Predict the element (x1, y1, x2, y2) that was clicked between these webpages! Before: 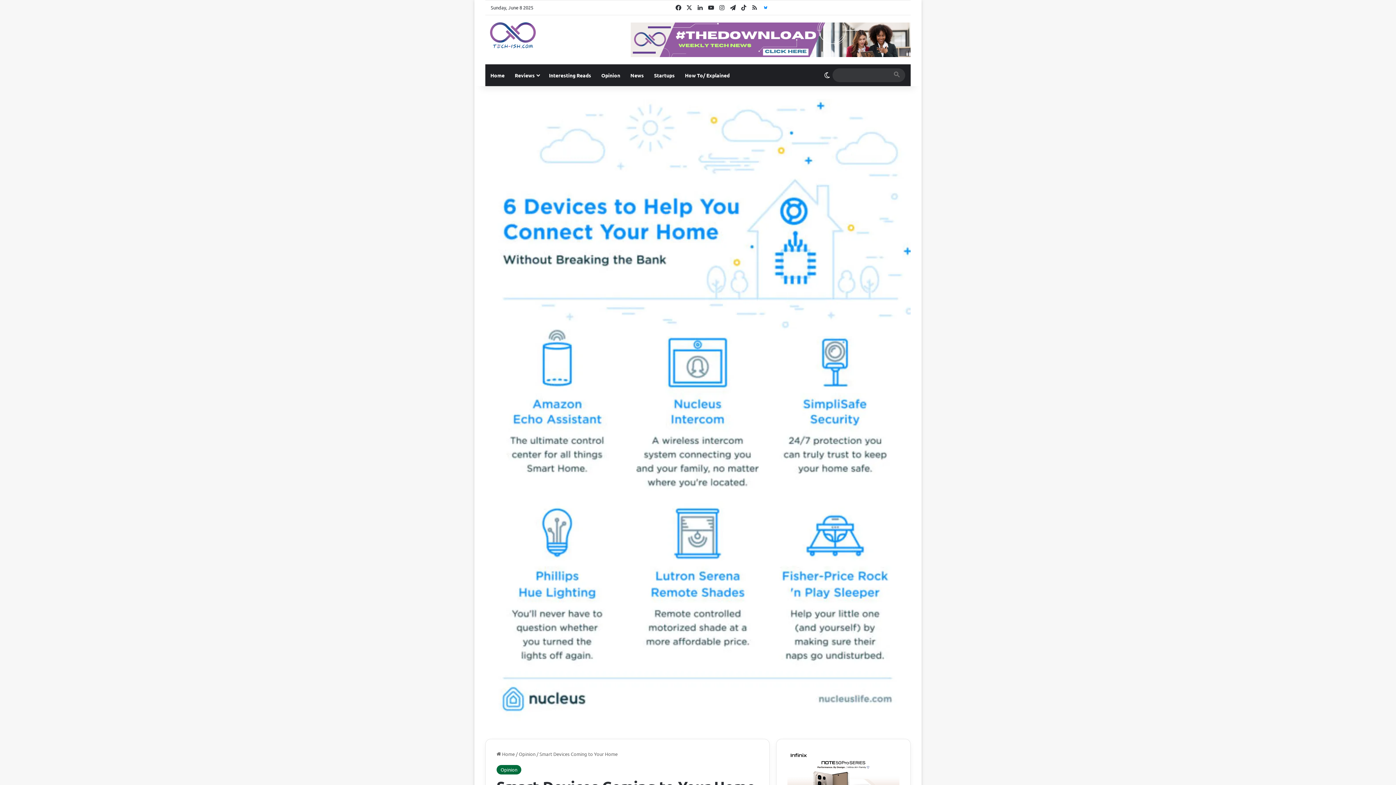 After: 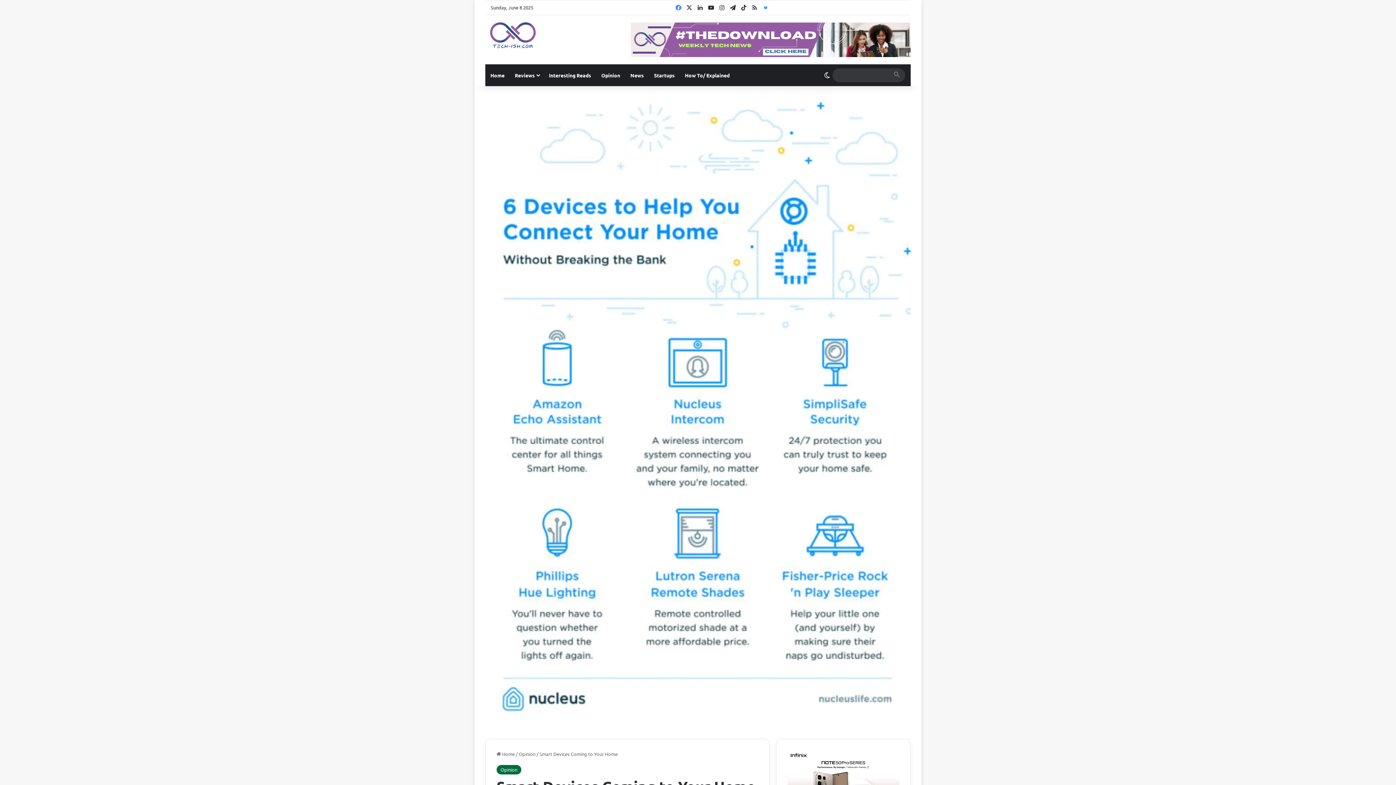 Action: label: Facebook bbox: (673, 0, 684, 14)